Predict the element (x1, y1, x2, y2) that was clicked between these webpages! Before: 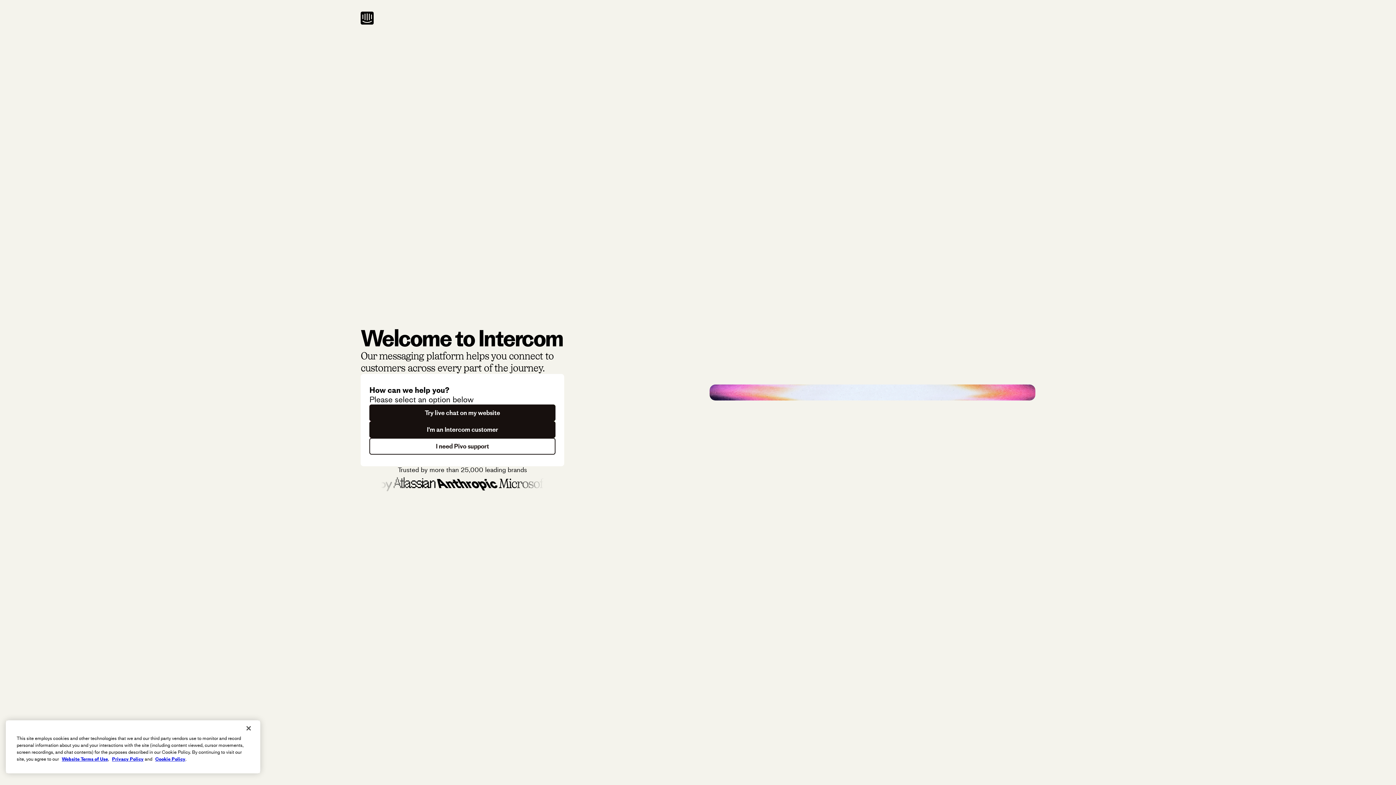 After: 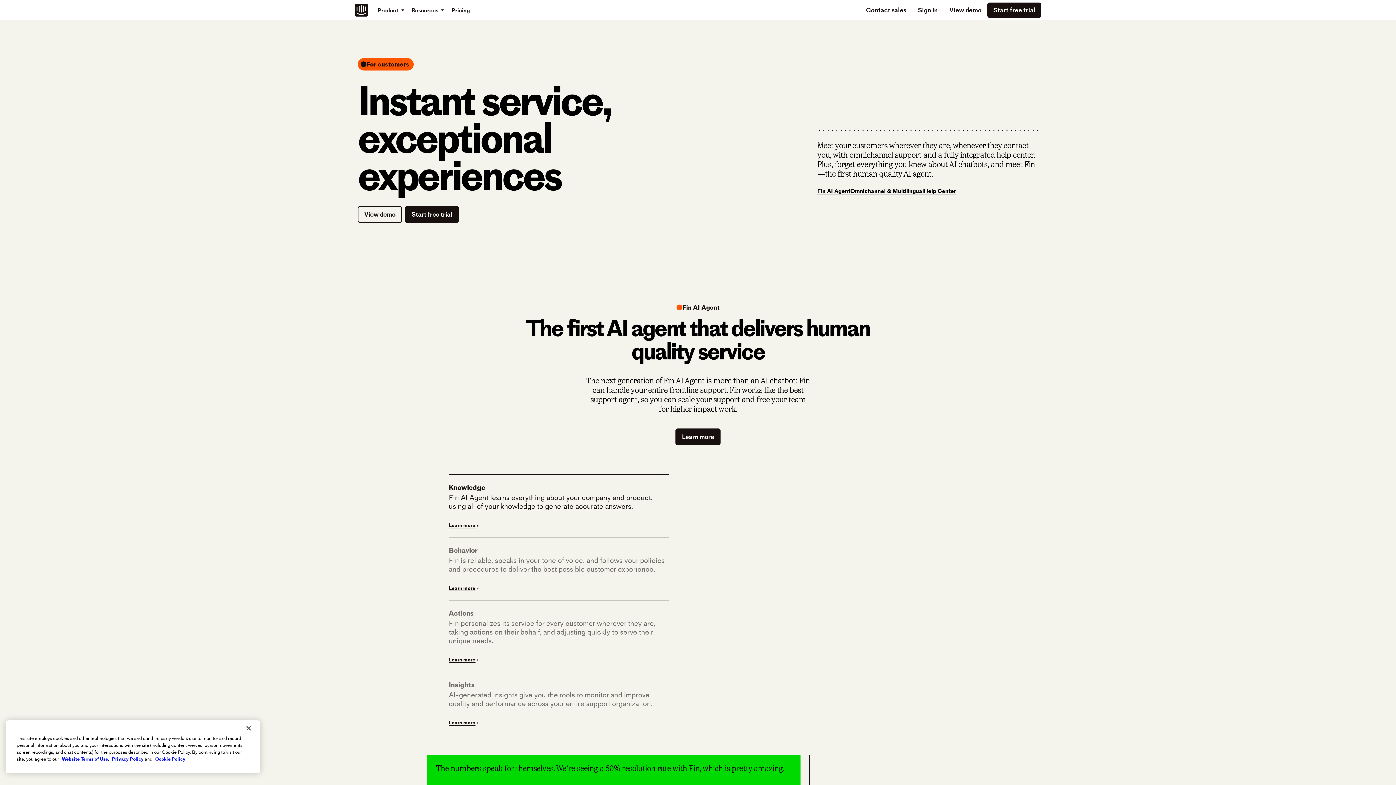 Action: bbox: (369, 404, 555, 421) label: Try live chat on my website